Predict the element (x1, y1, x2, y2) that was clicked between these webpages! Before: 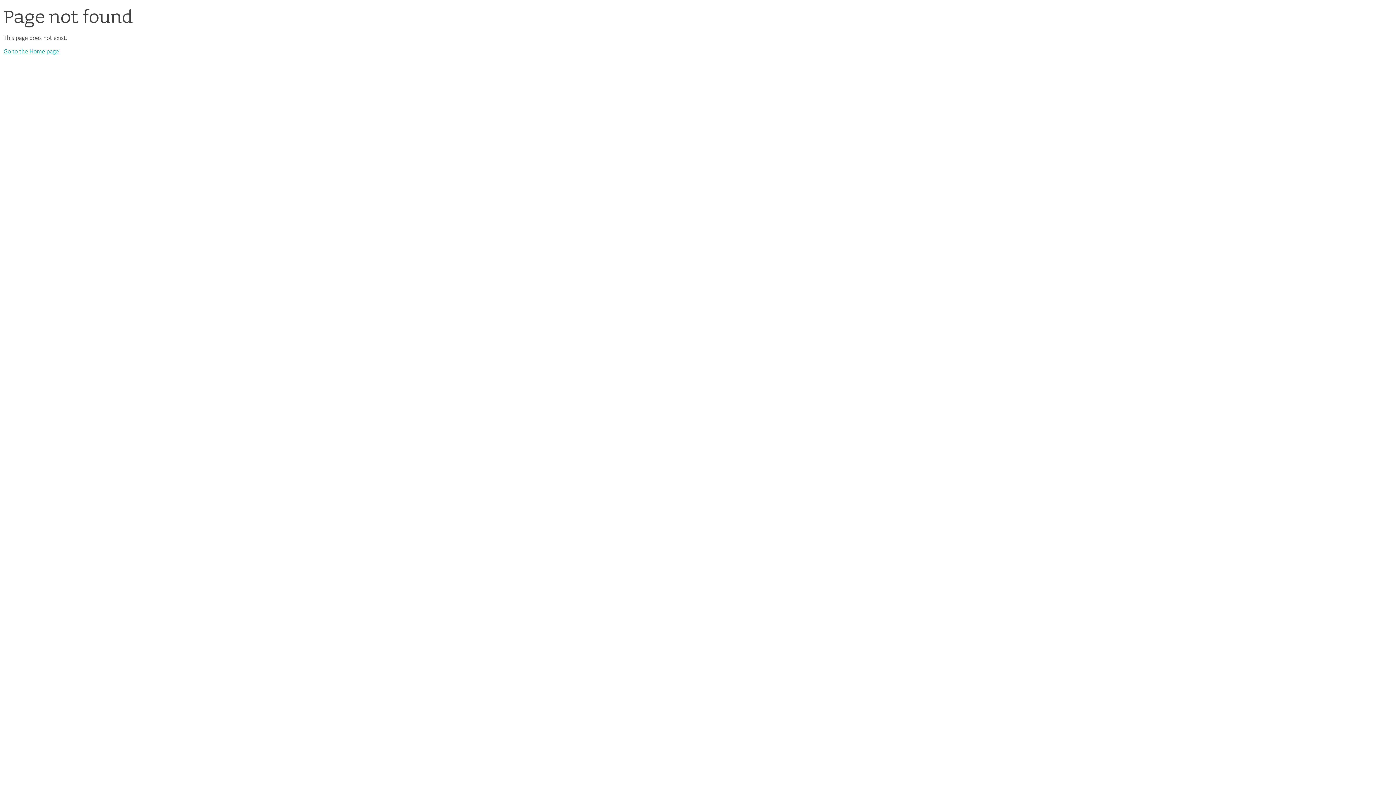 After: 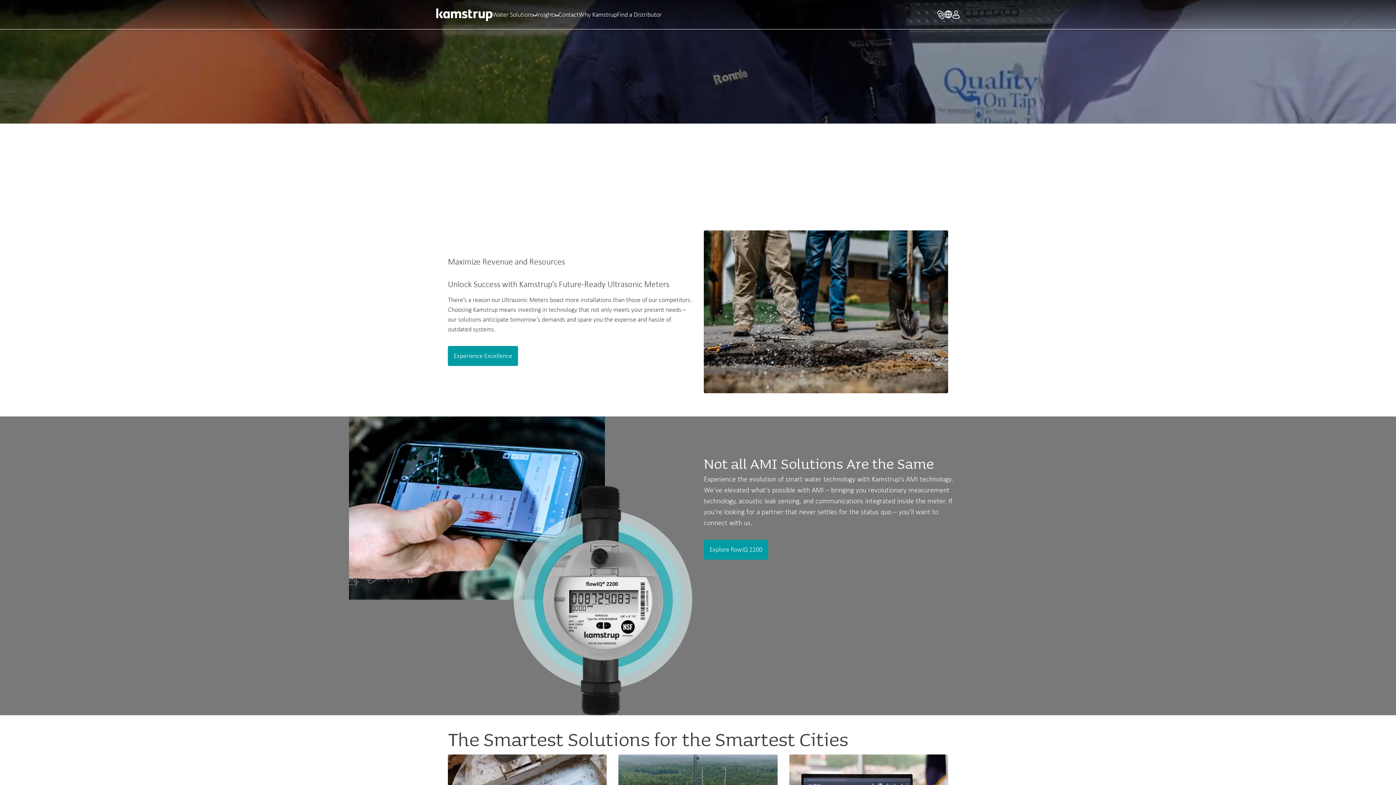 Action: bbox: (3, 47, 58, 55) label: Go to the Home page